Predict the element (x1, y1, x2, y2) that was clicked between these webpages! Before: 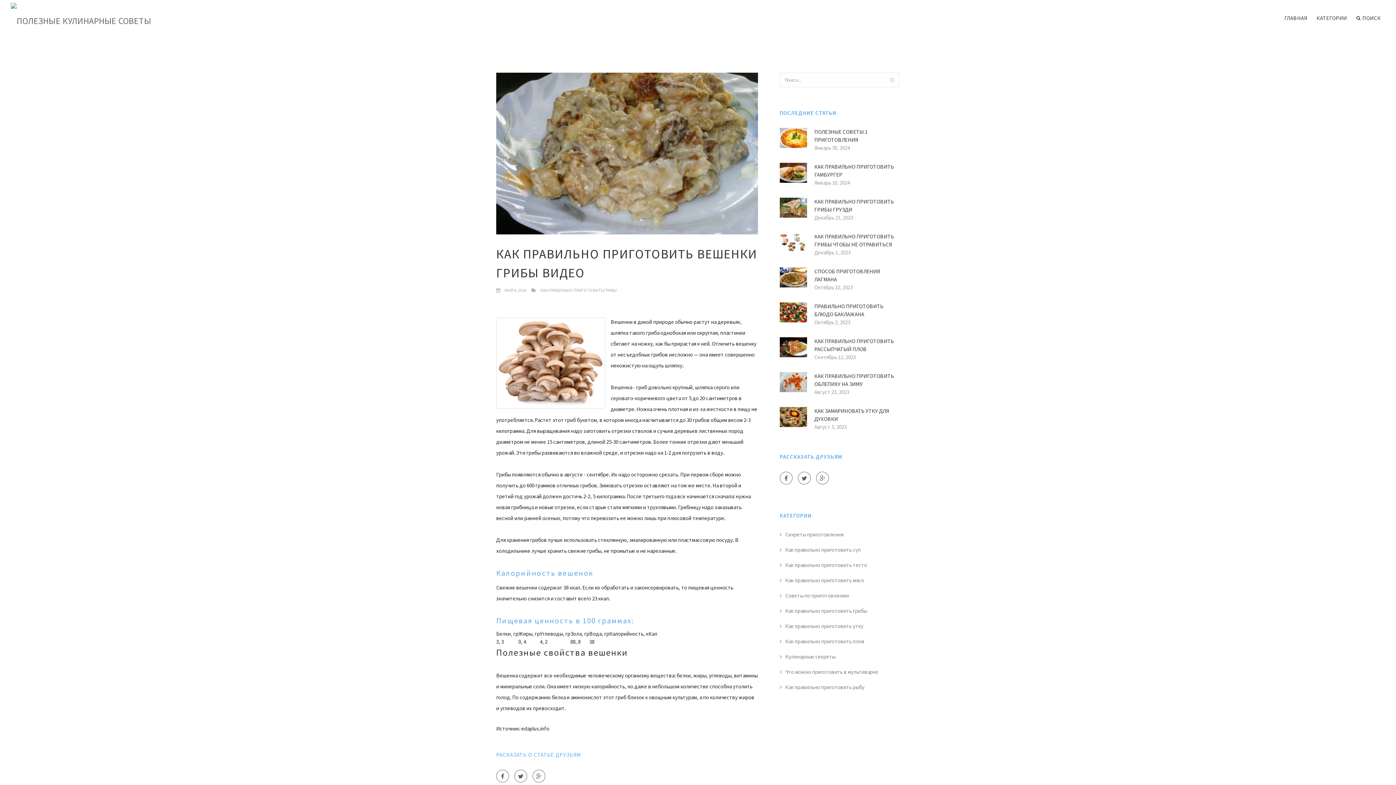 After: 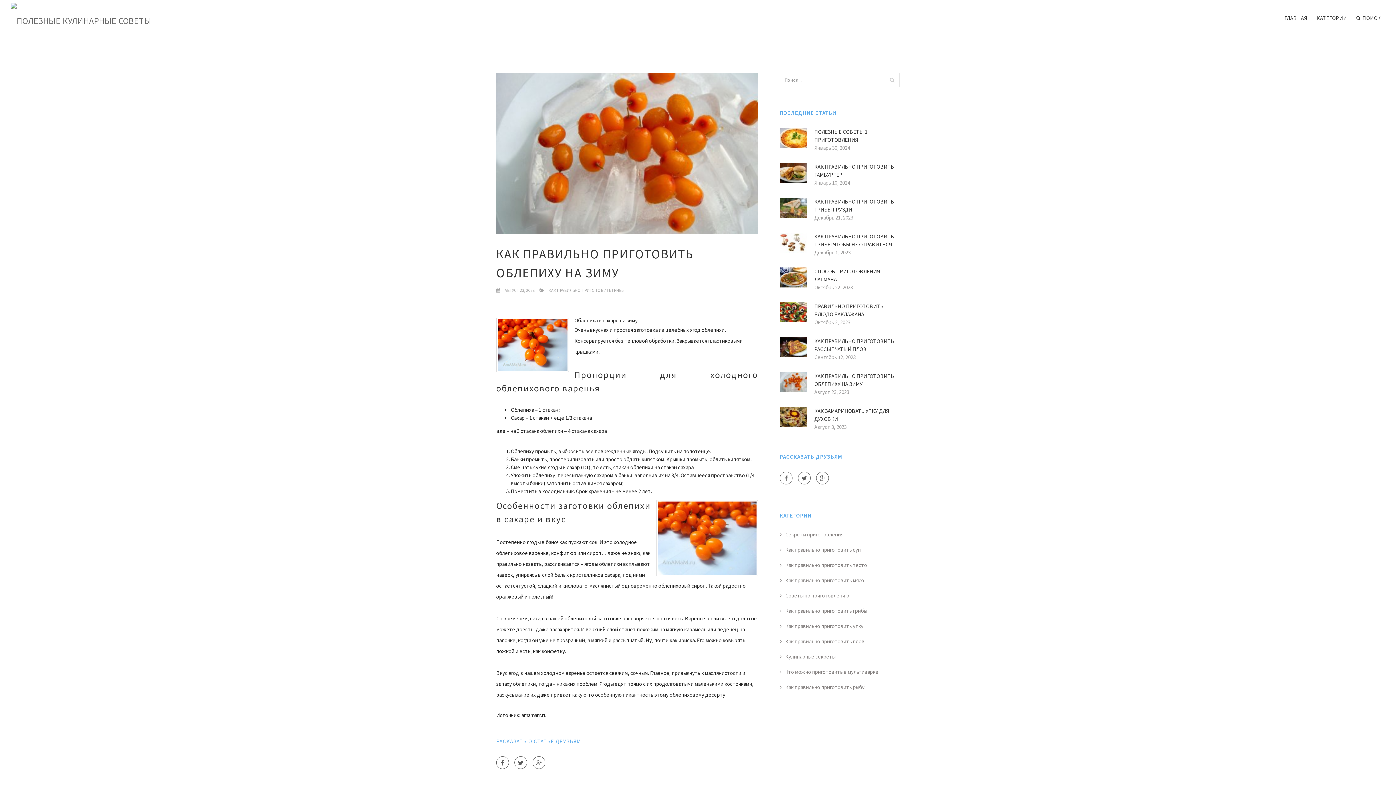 Action: bbox: (814, 372, 900, 388) label: КАК ПРАВИЛЬНО ПРИГОТОВИТЬ ОБЛЕПИХУ НА ЗИМУ